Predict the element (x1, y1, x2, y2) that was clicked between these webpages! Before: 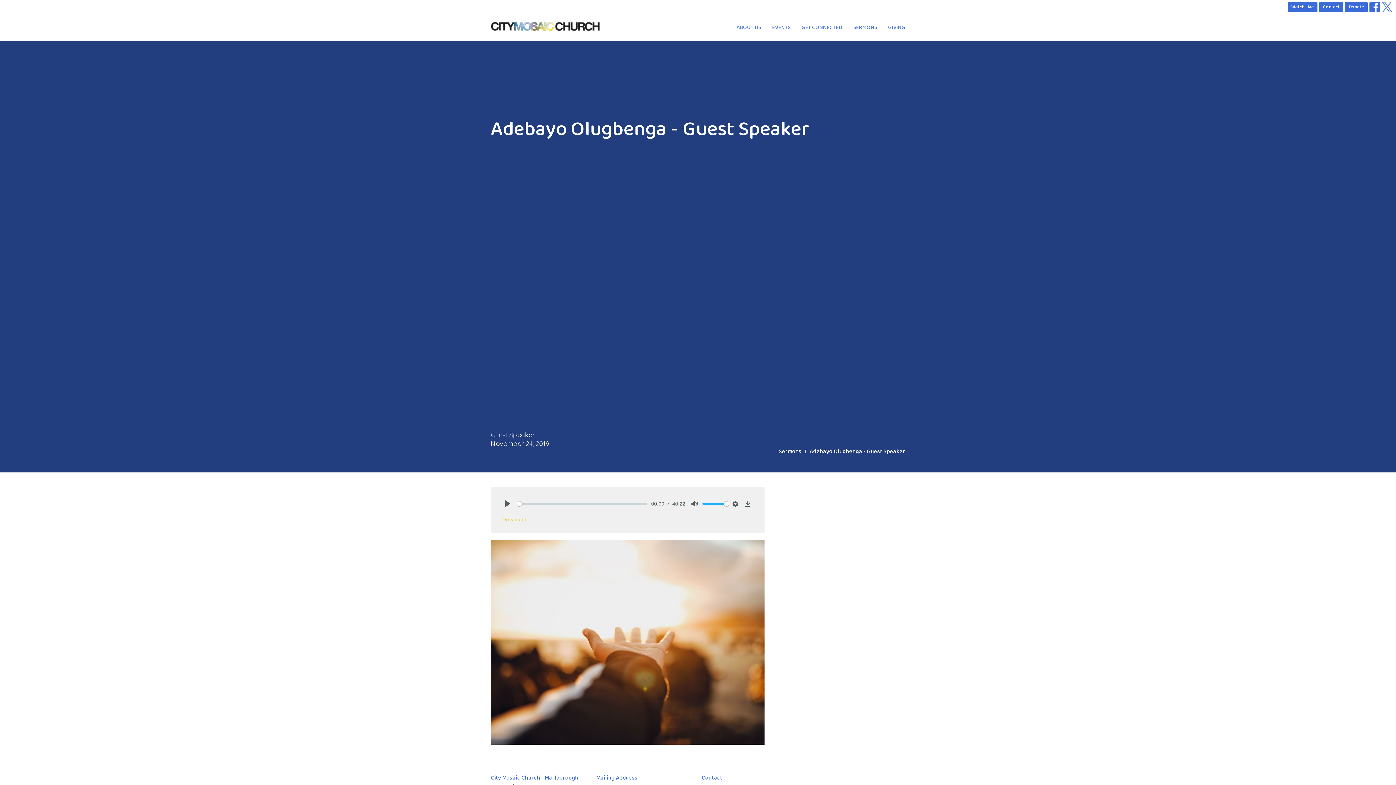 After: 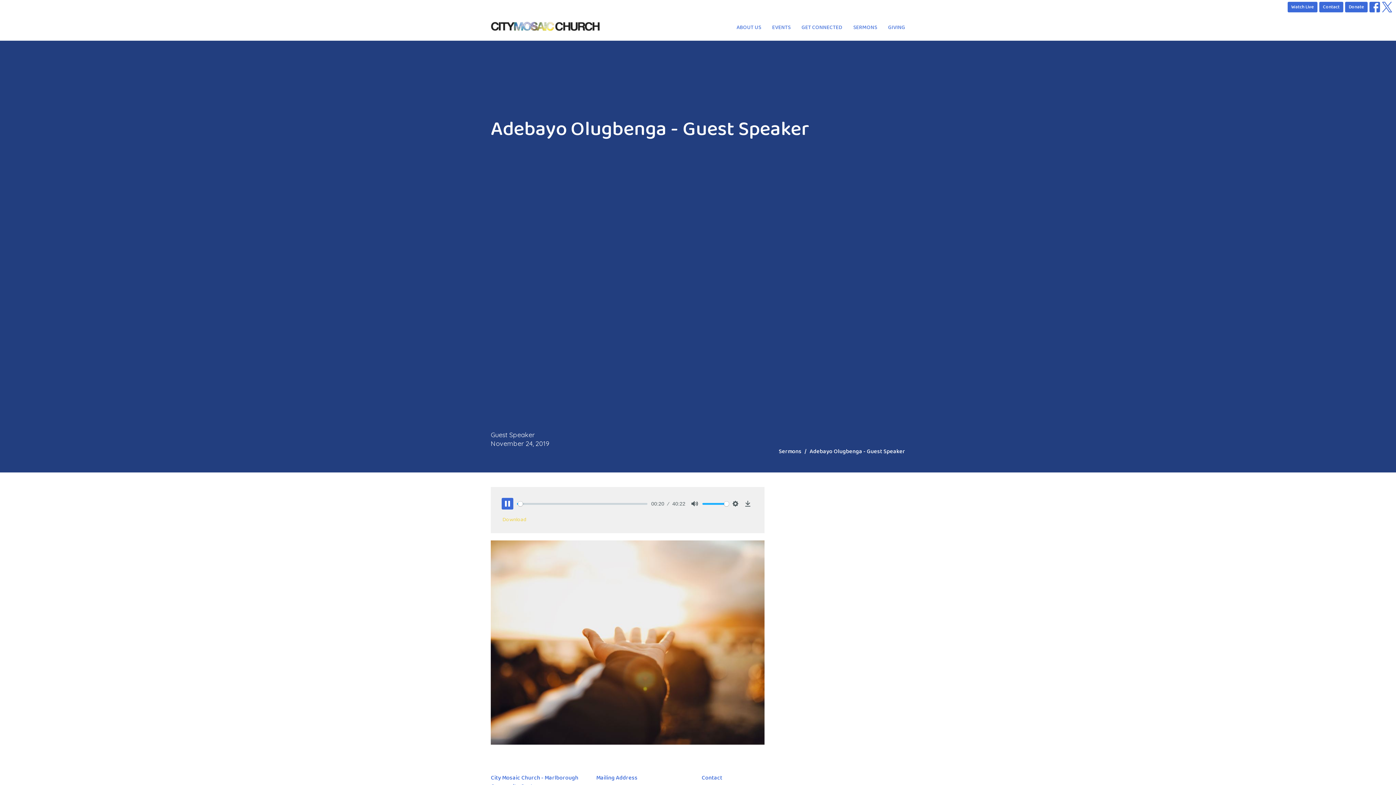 Action: bbox: (501, 498, 513, 509) label: Play